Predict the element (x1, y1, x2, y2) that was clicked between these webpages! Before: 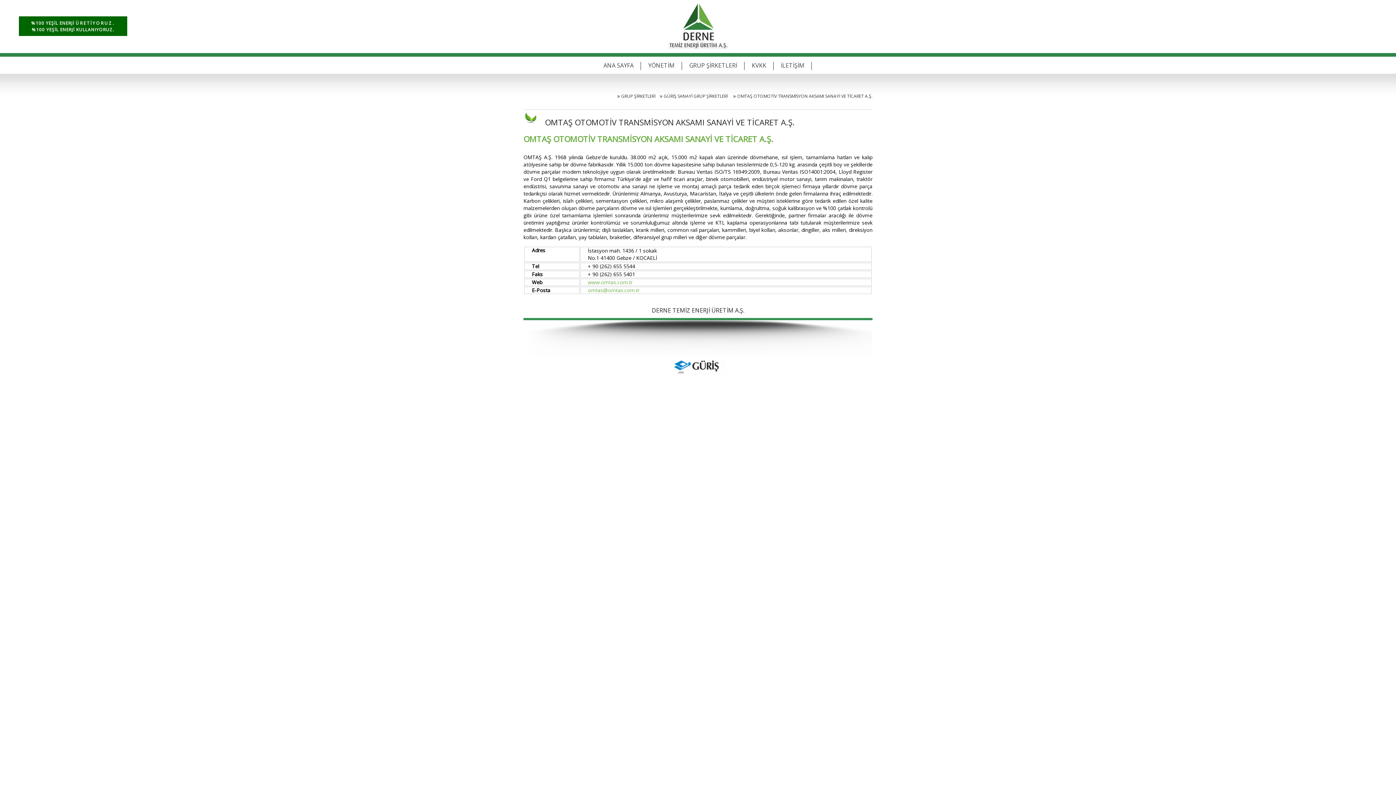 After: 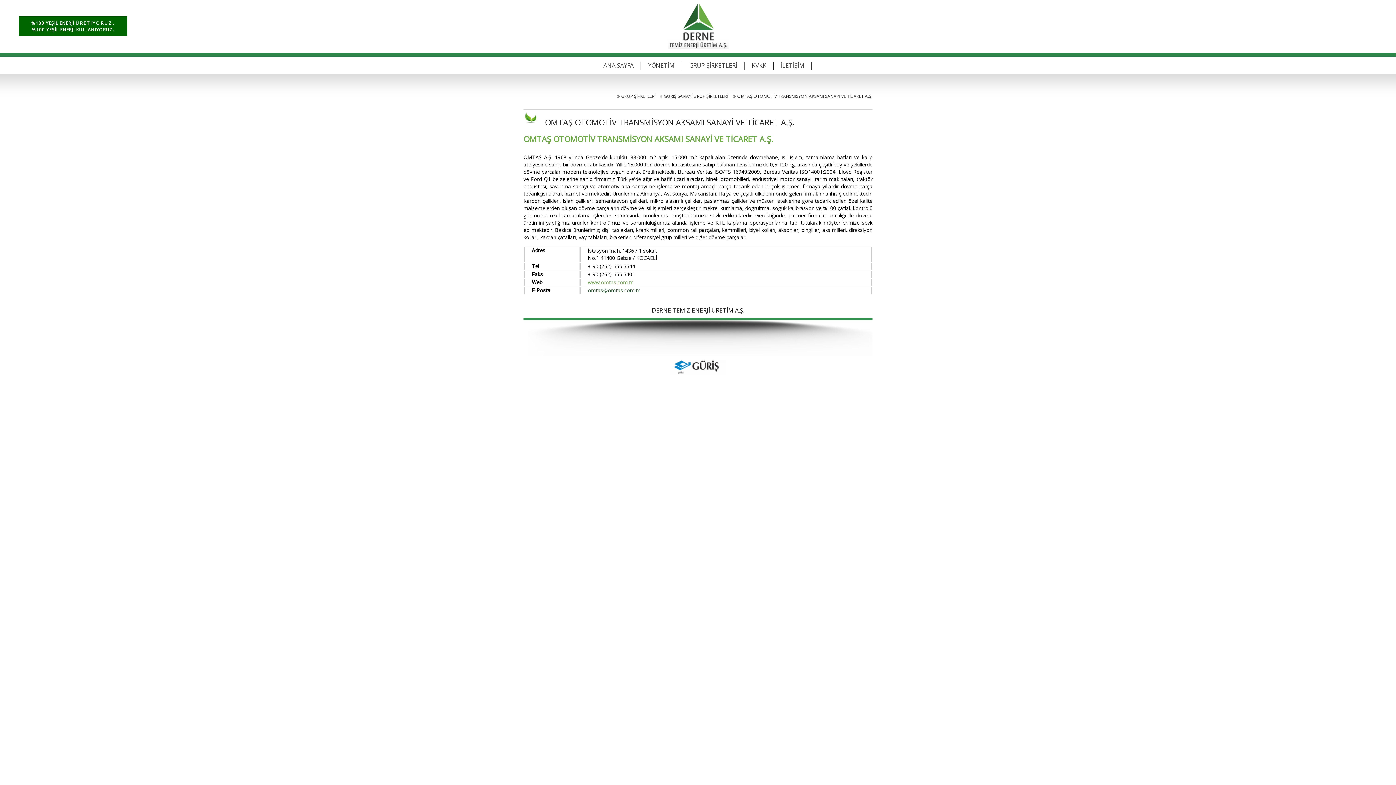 Action: label: omtas@omtas.com.tr bbox: (588, 286, 639, 293)